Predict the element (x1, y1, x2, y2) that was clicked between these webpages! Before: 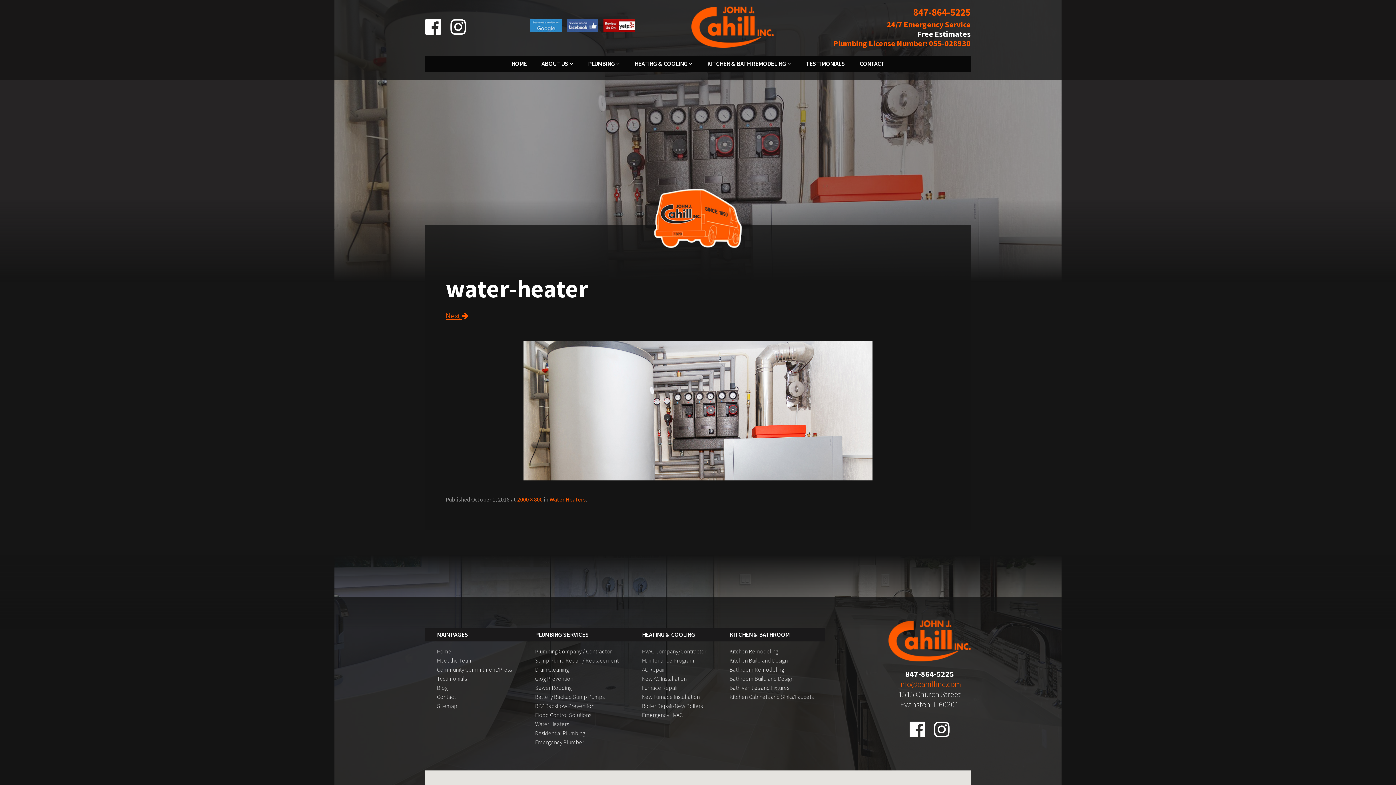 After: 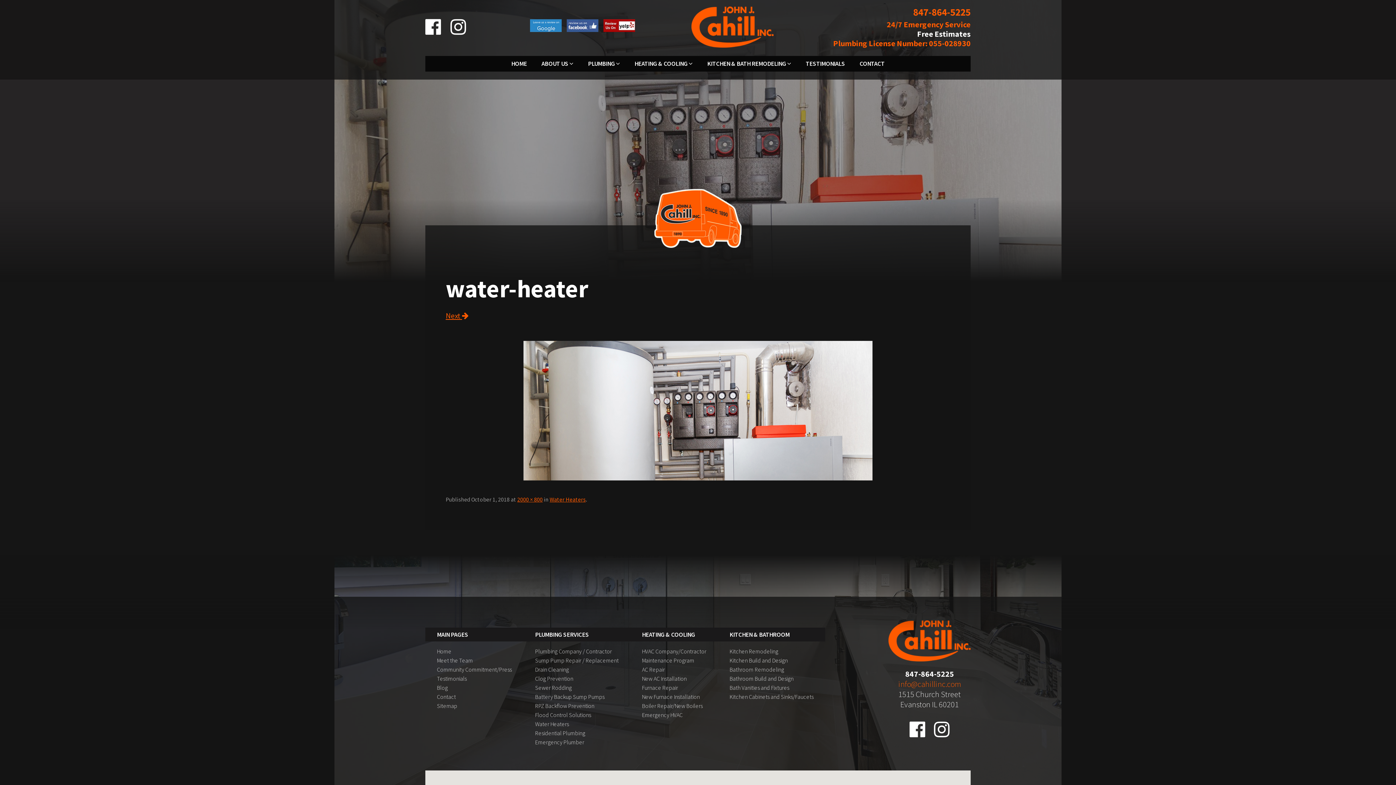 Action: bbox: (905, 669, 954, 679) label: 847-864-5225